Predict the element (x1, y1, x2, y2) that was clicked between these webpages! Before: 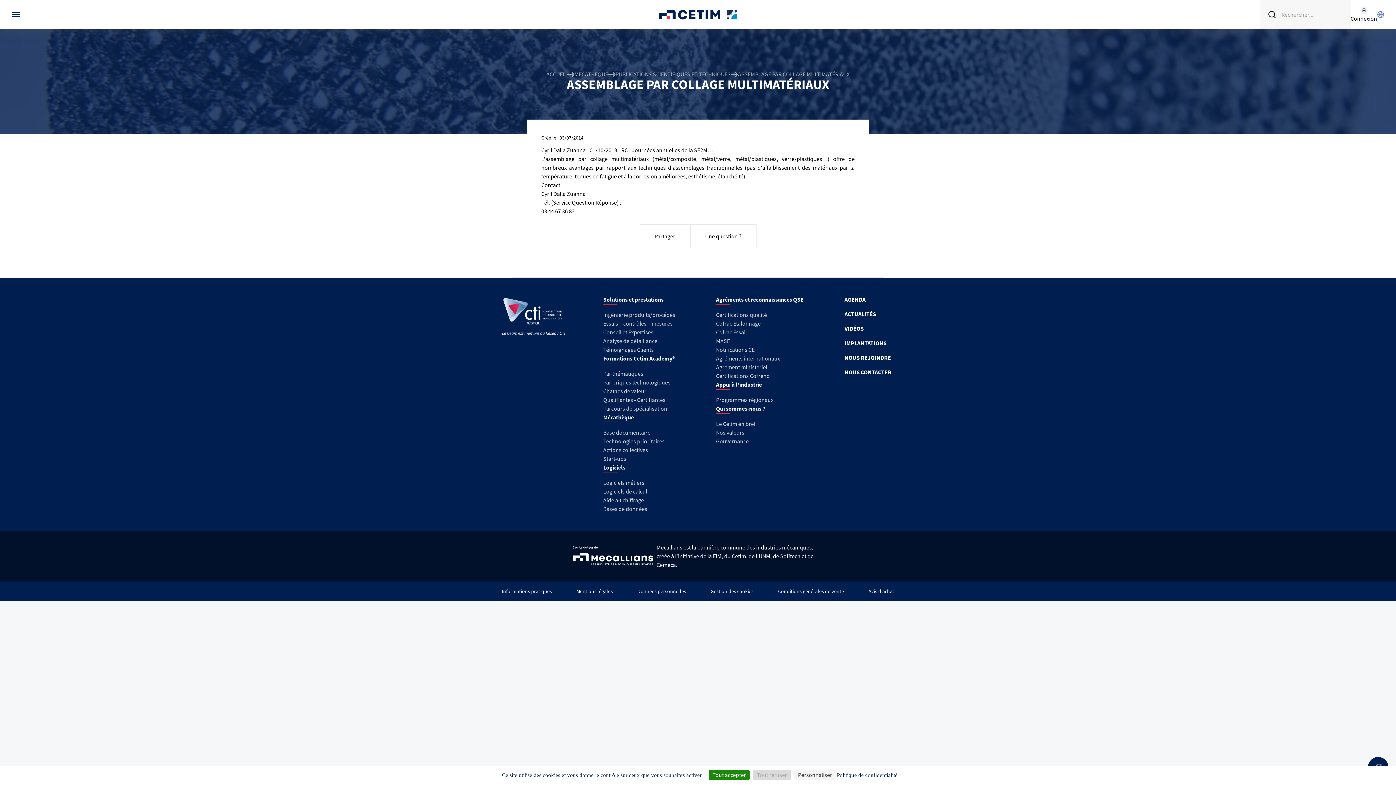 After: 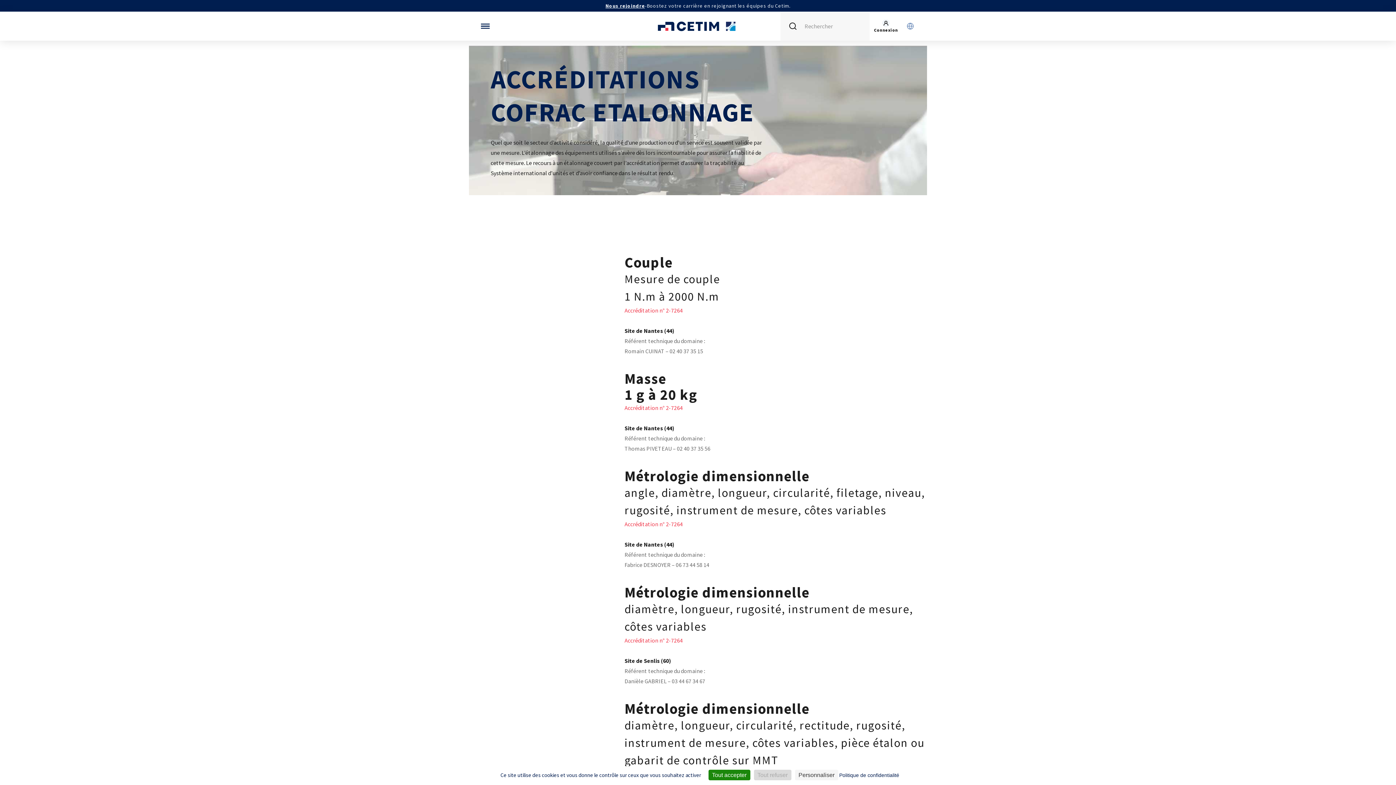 Action: label: Cofrac Étalonnage bbox: (716, 320, 760, 327)